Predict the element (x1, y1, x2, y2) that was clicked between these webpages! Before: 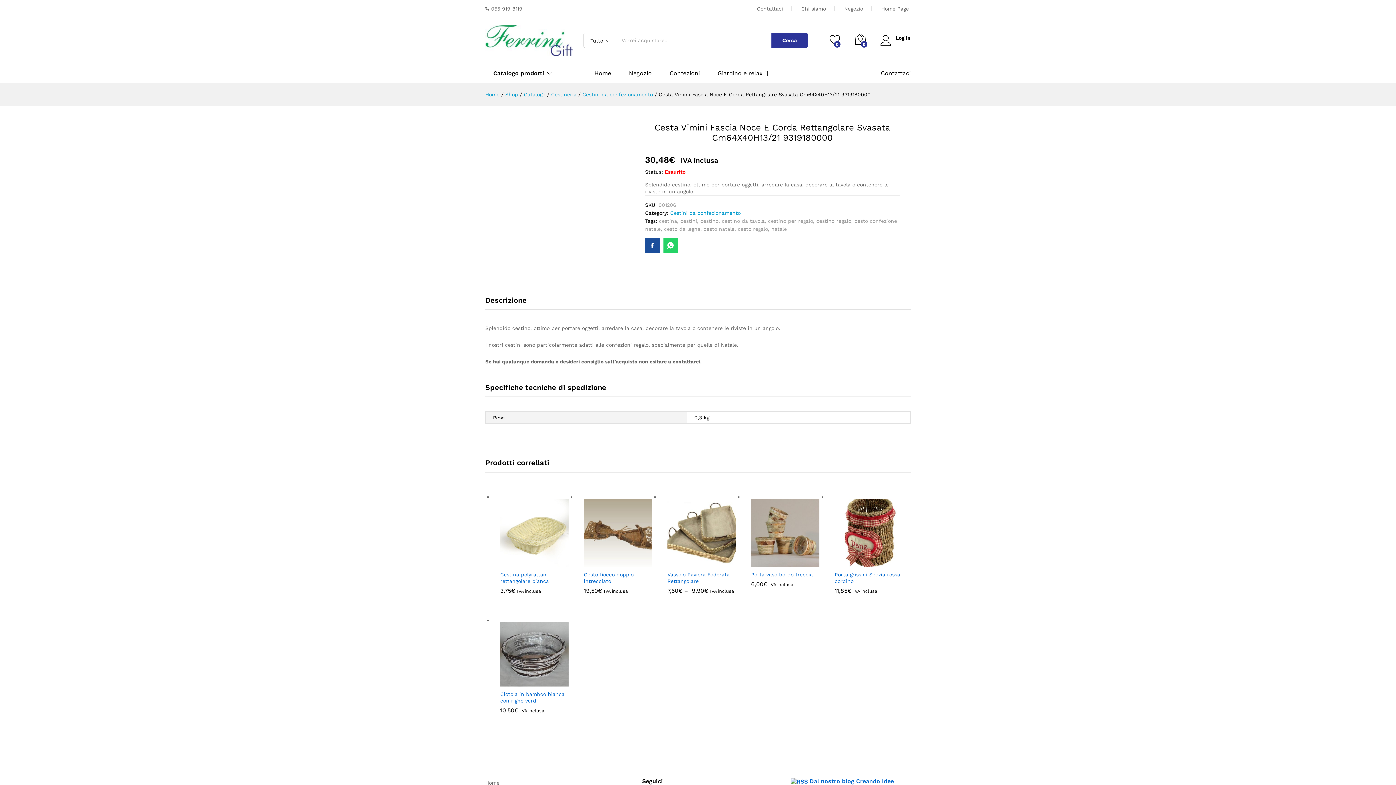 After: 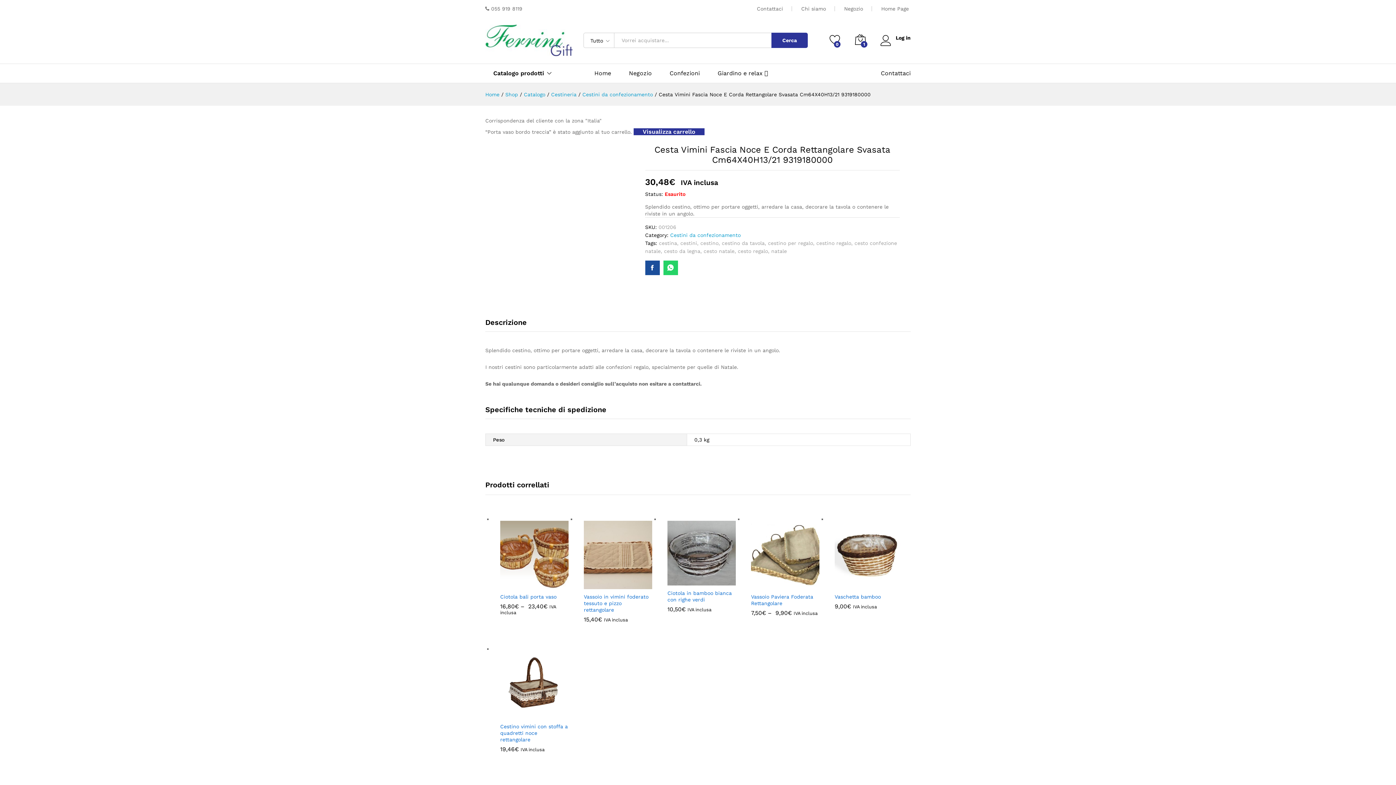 Action: label: Aggiungi al carrello: "Porta vaso bordo treccia" bbox: (754, 556, 766, 568)